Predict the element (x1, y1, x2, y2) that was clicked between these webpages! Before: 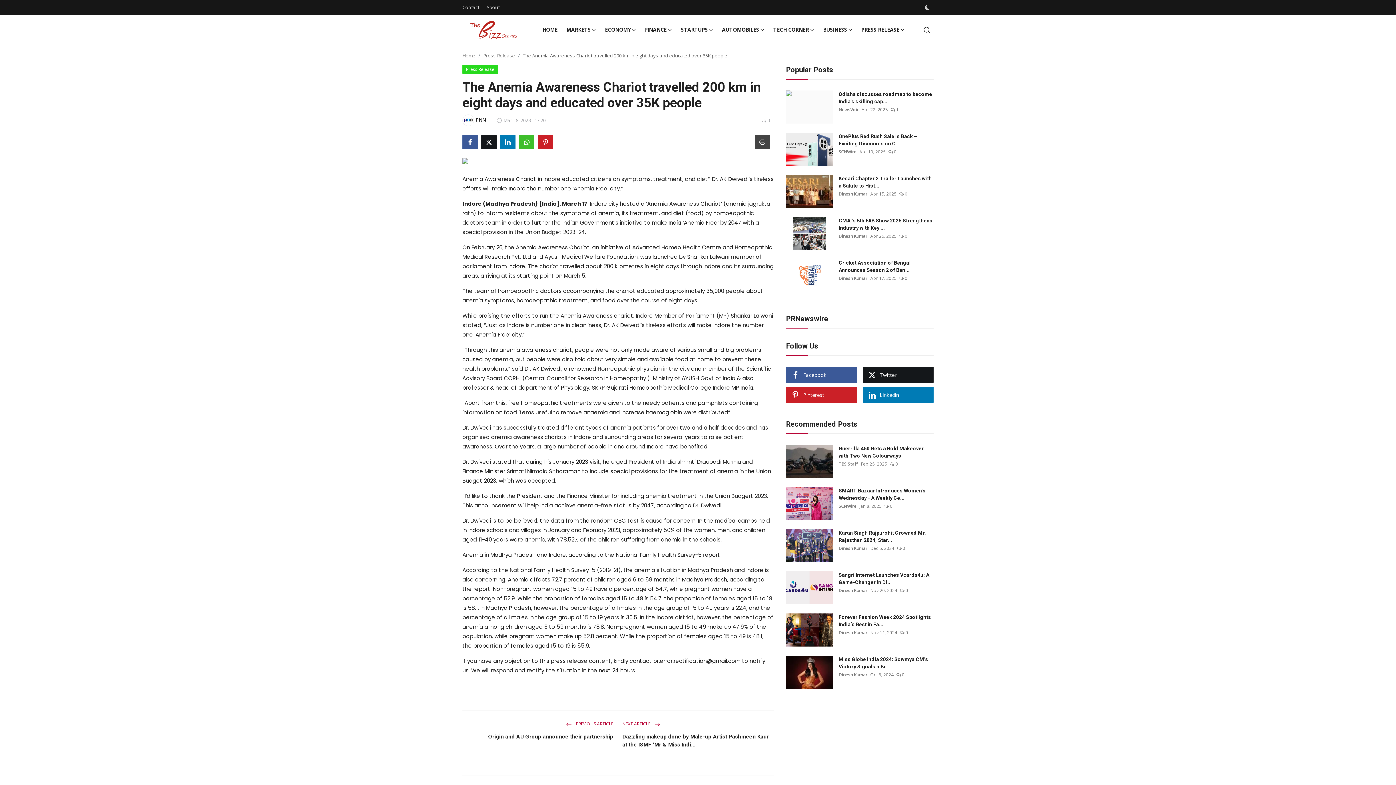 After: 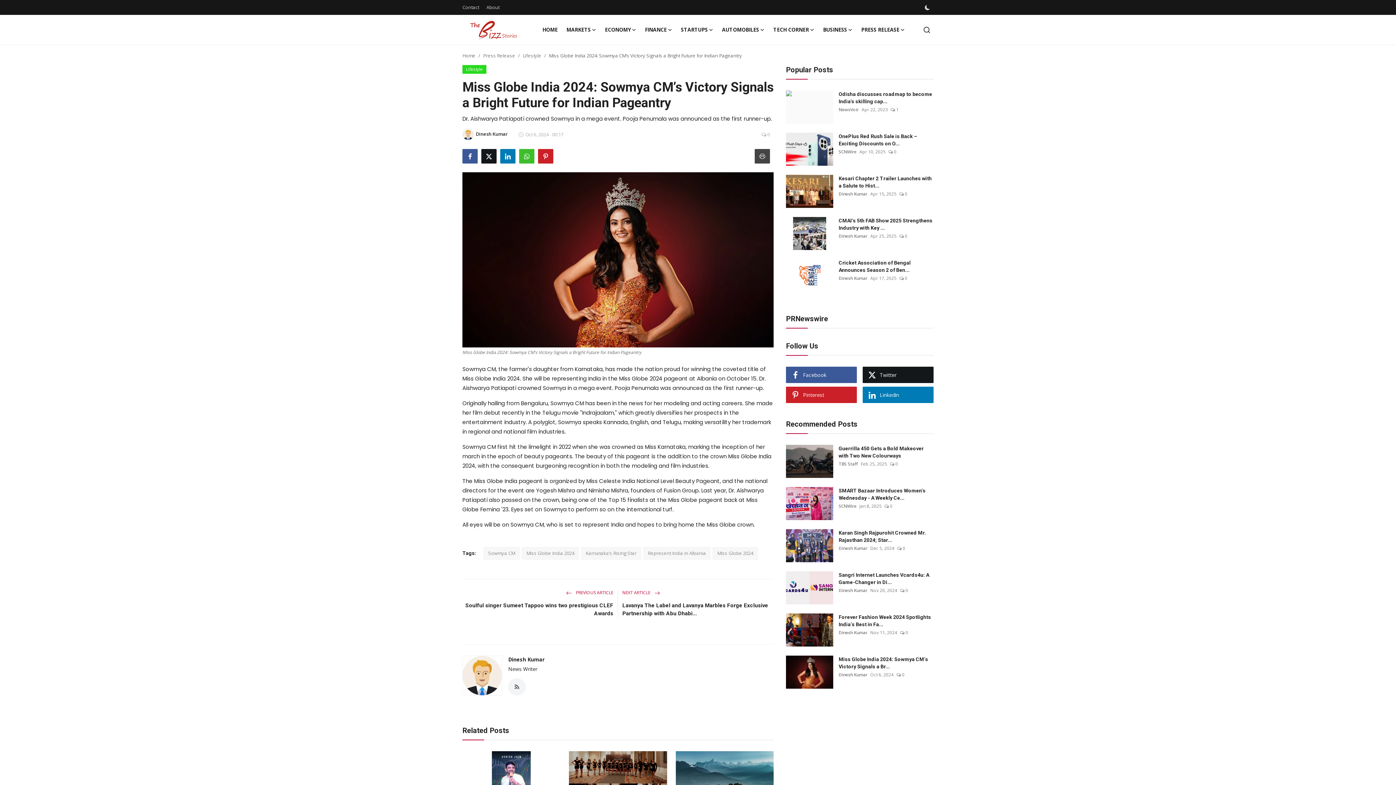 Action: bbox: (786, 656, 833, 689)